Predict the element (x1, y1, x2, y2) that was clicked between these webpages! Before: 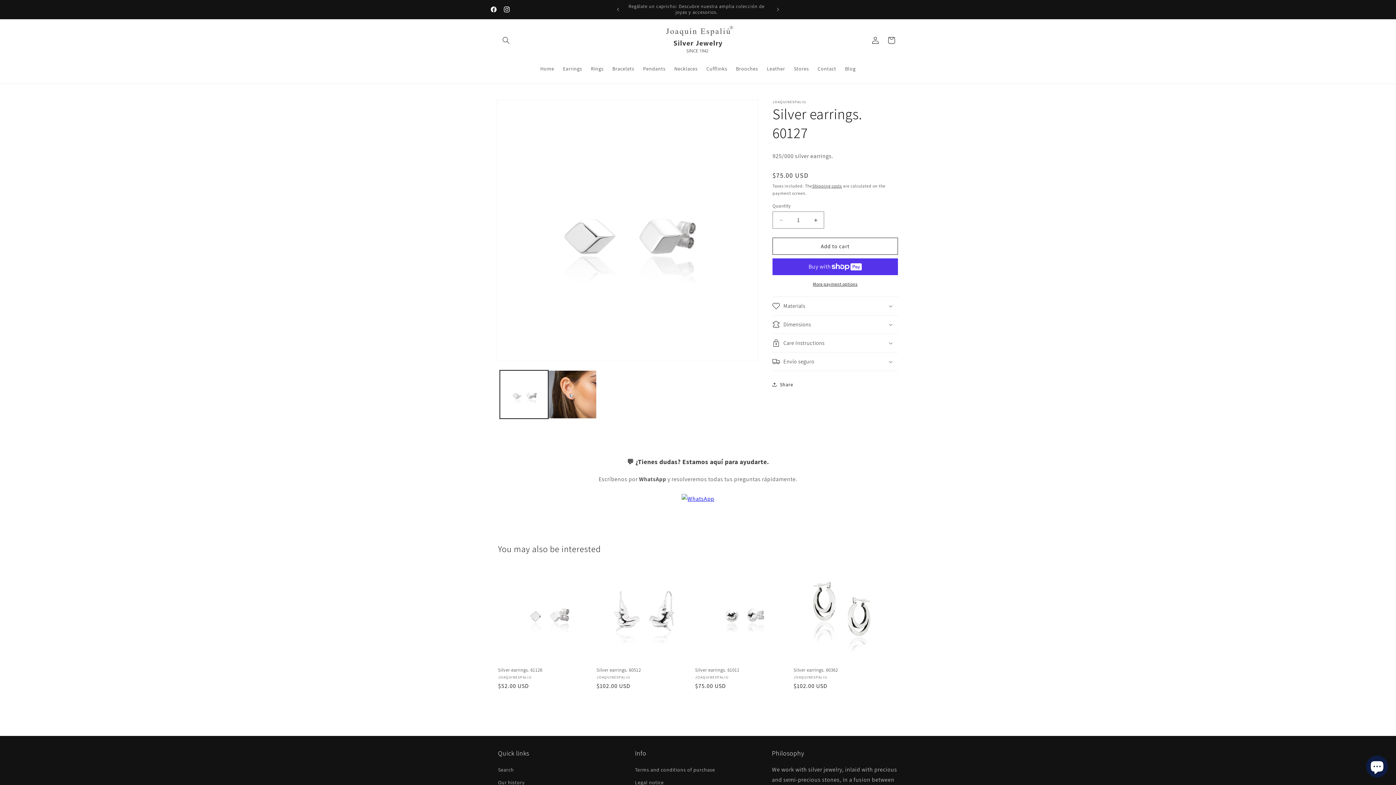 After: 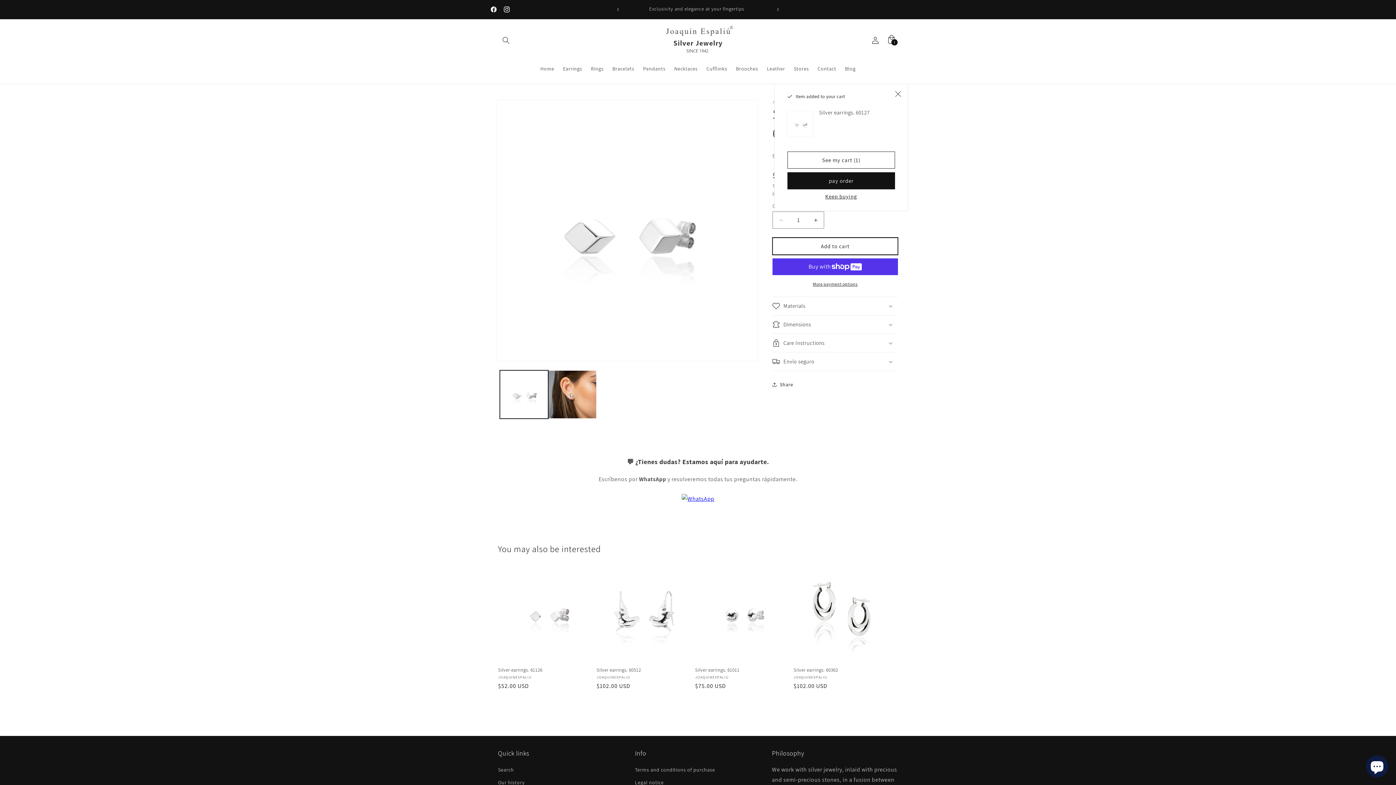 Action: label: Add to cart bbox: (772, 237, 898, 254)